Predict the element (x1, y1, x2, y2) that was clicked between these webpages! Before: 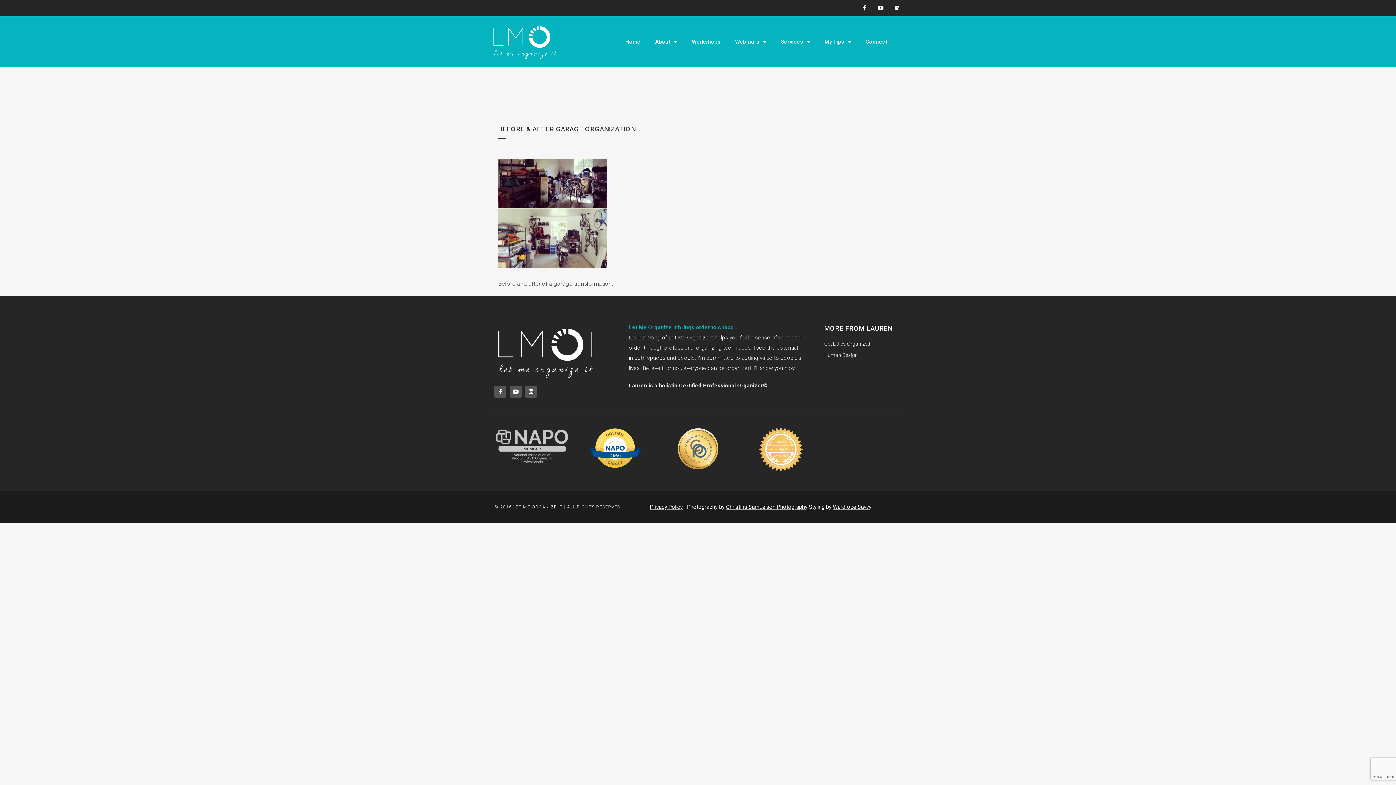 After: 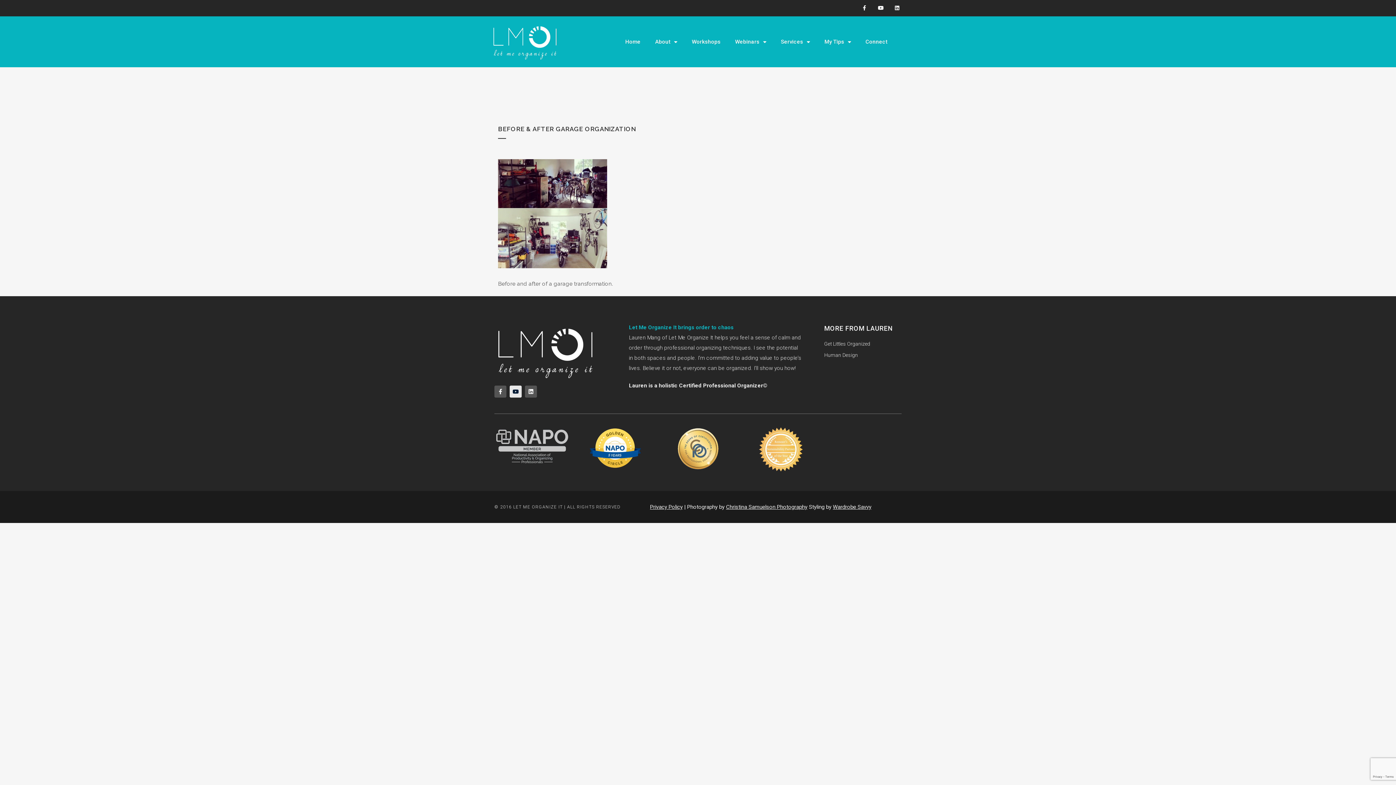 Action: label: Youtube bbox: (509, 385, 521, 397)